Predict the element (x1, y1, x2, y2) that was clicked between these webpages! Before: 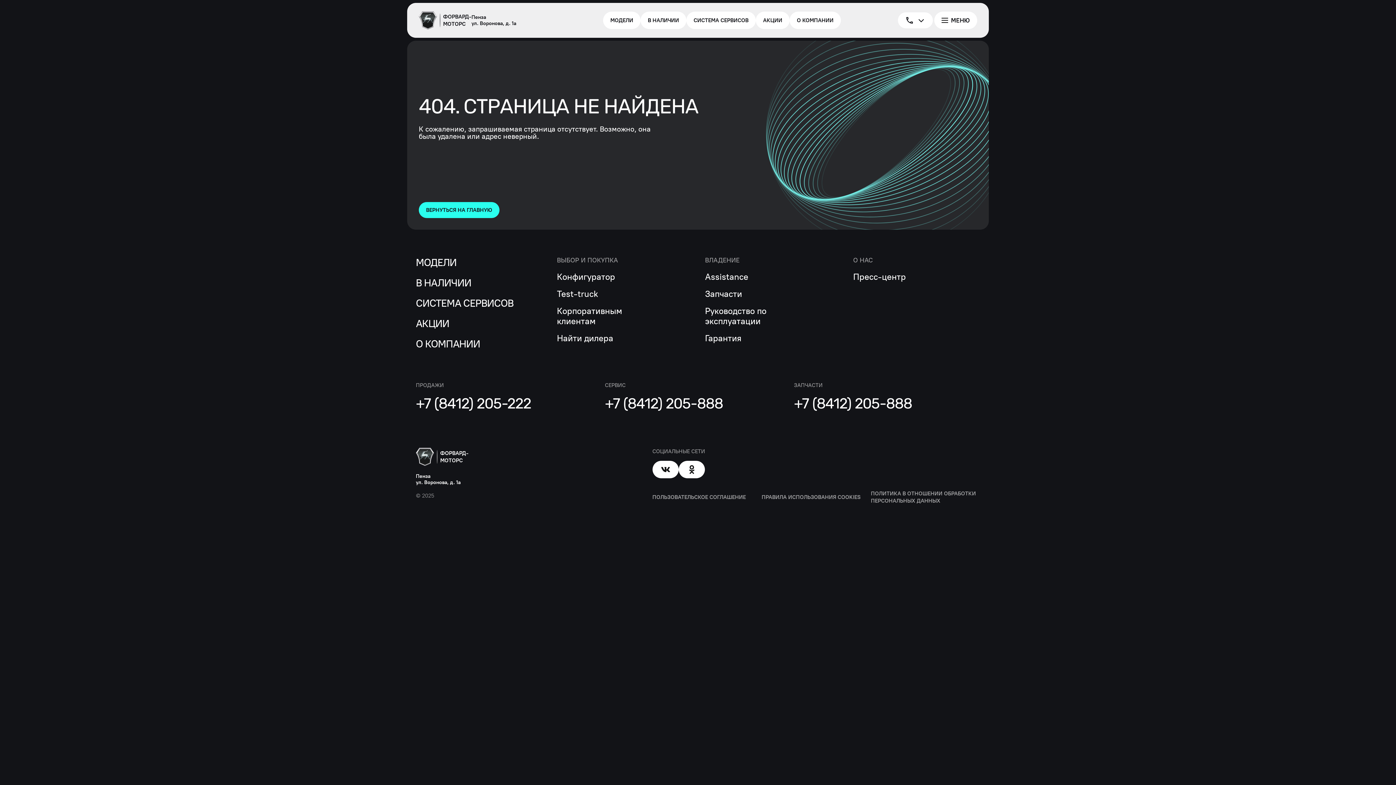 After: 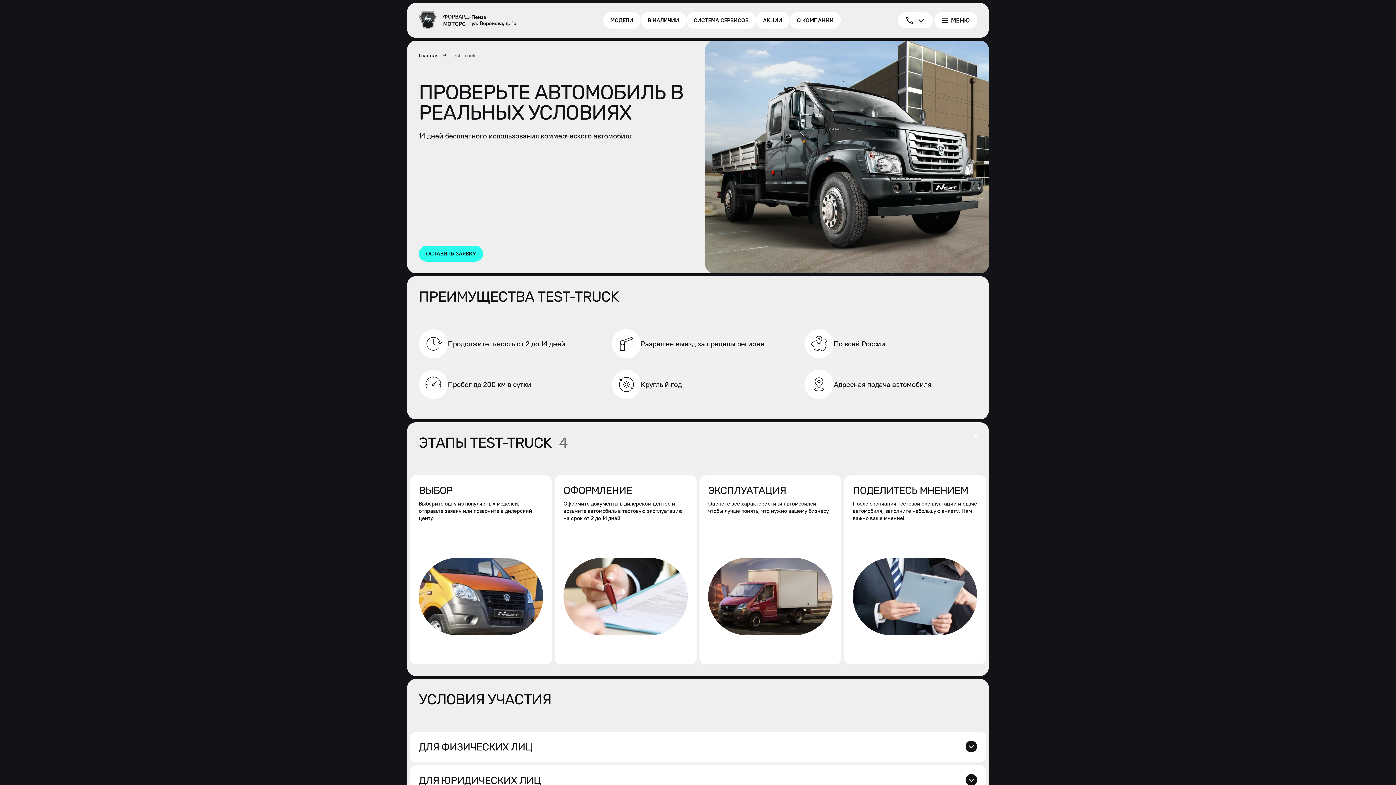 Action: bbox: (557, 289, 598, 299) label: Test-truck